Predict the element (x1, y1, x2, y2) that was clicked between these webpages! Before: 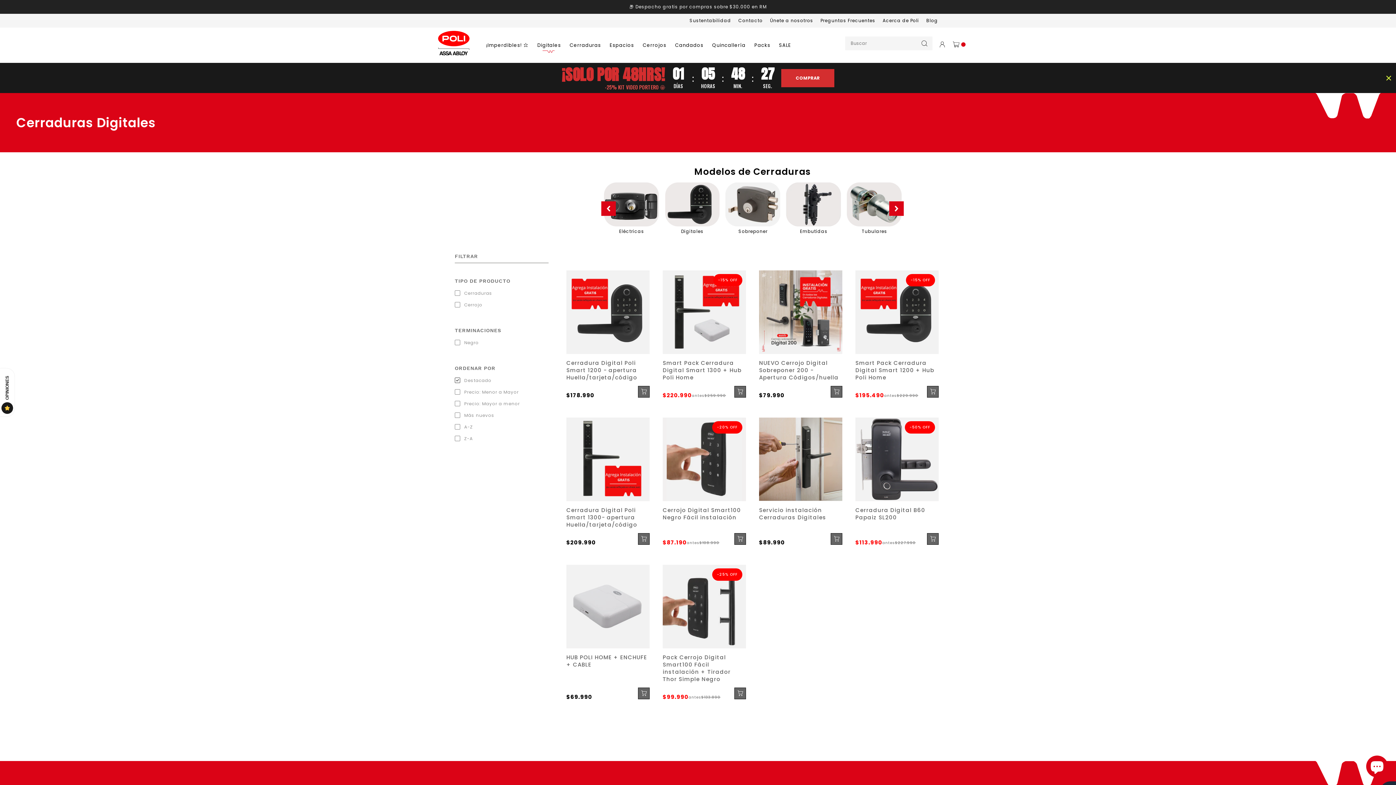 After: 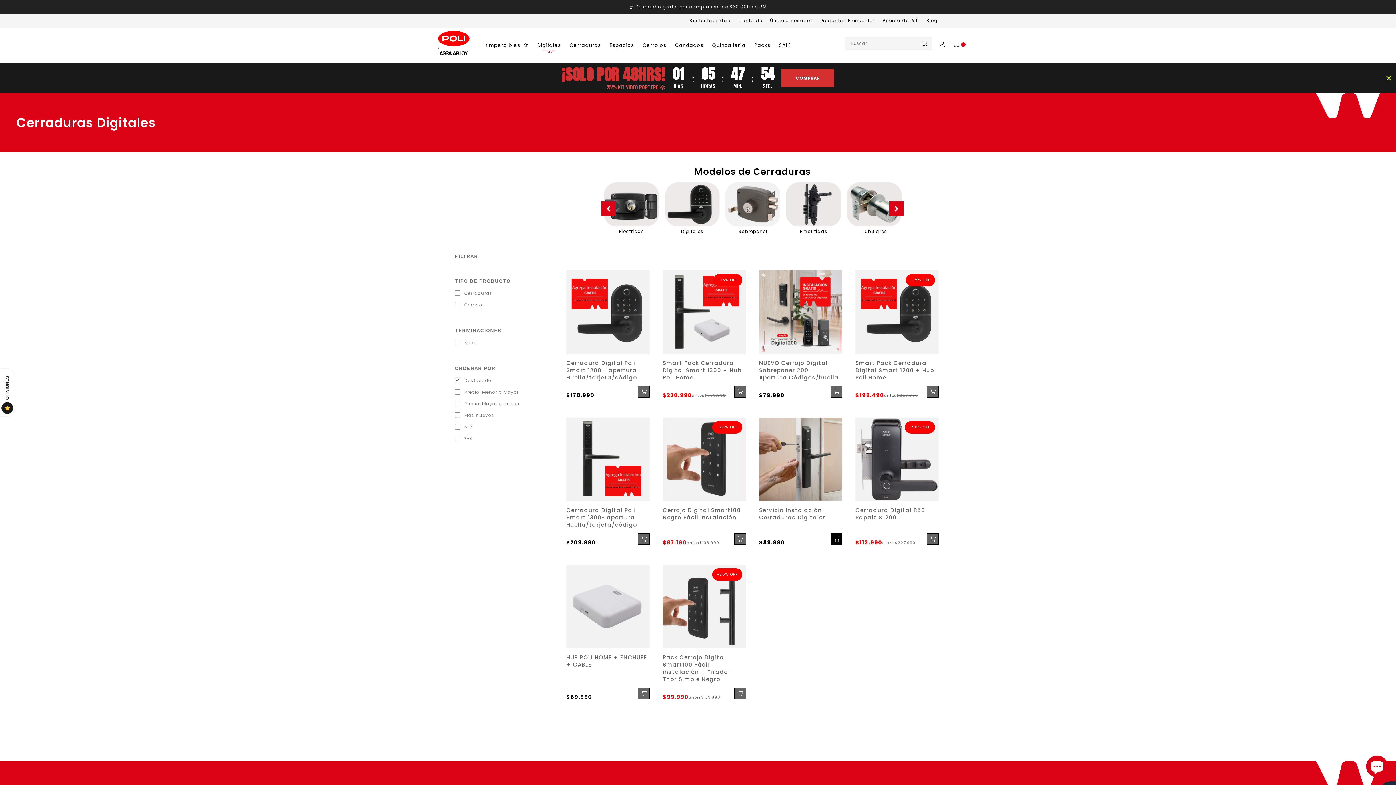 Action: bbox: (830, 533, 842, 545)